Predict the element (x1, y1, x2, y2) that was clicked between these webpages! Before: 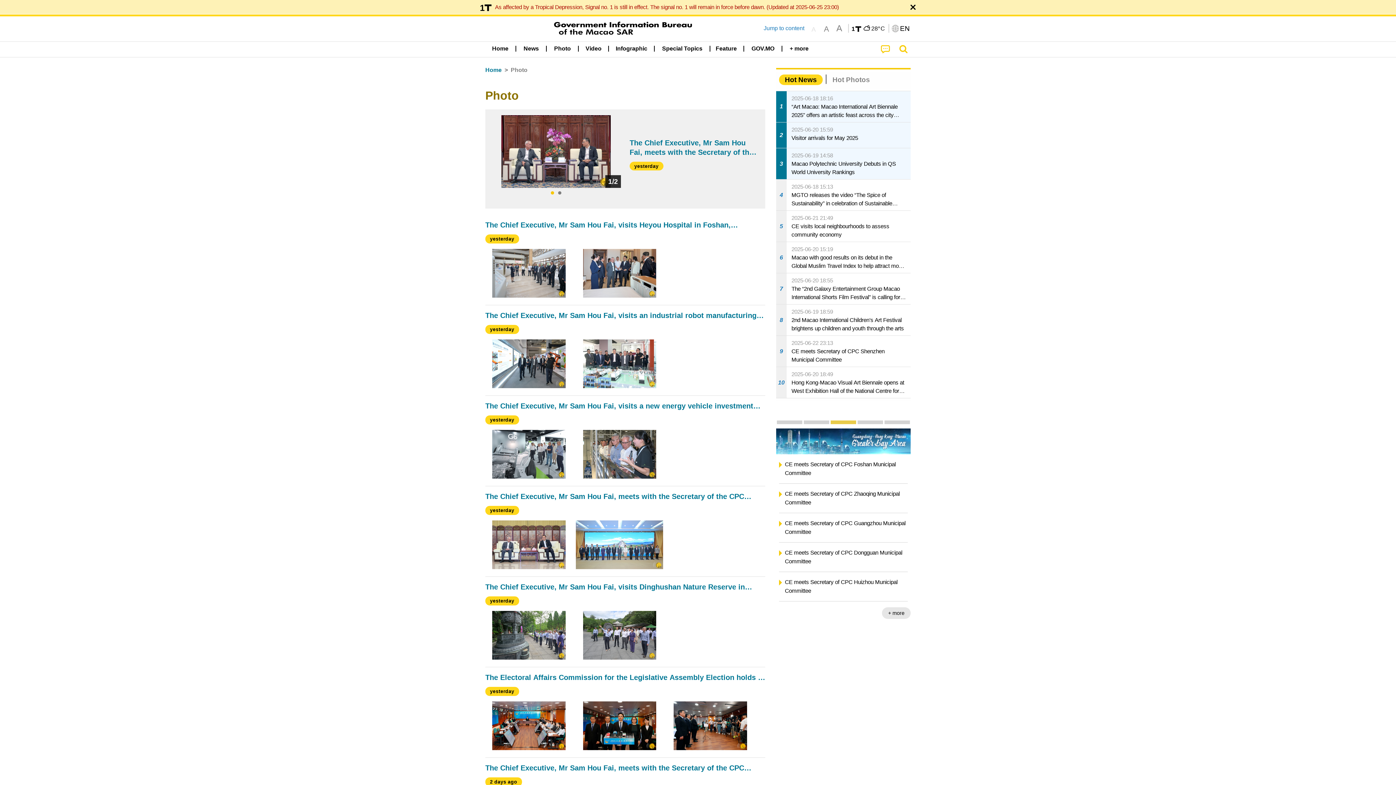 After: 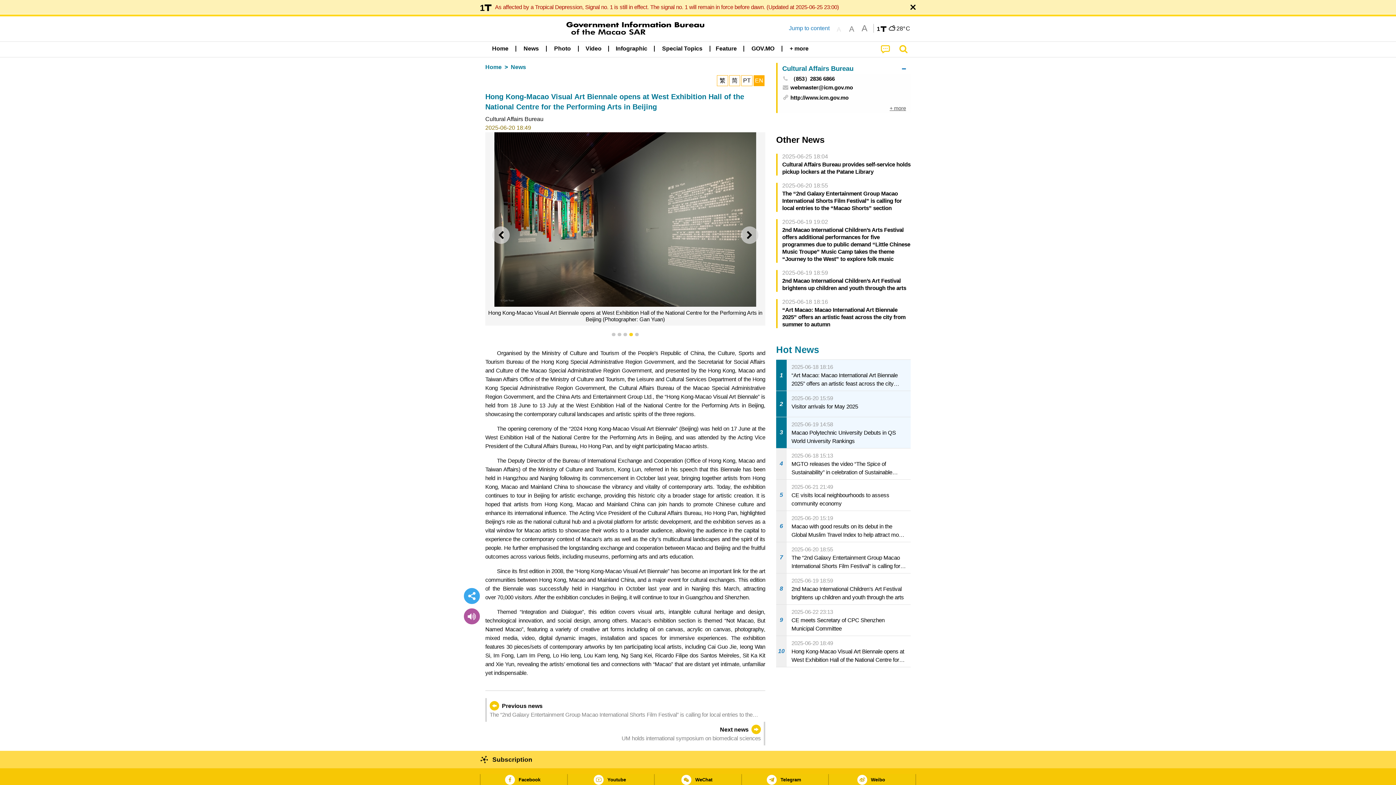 Action: label: 10
2025-06-20 18:49
Hong Kong-Macao Visual Art Biennale opens at West Exhibition Hall of the National Centre for the Performing Arts in Beijing bbox: (776, 367, 910, 398)